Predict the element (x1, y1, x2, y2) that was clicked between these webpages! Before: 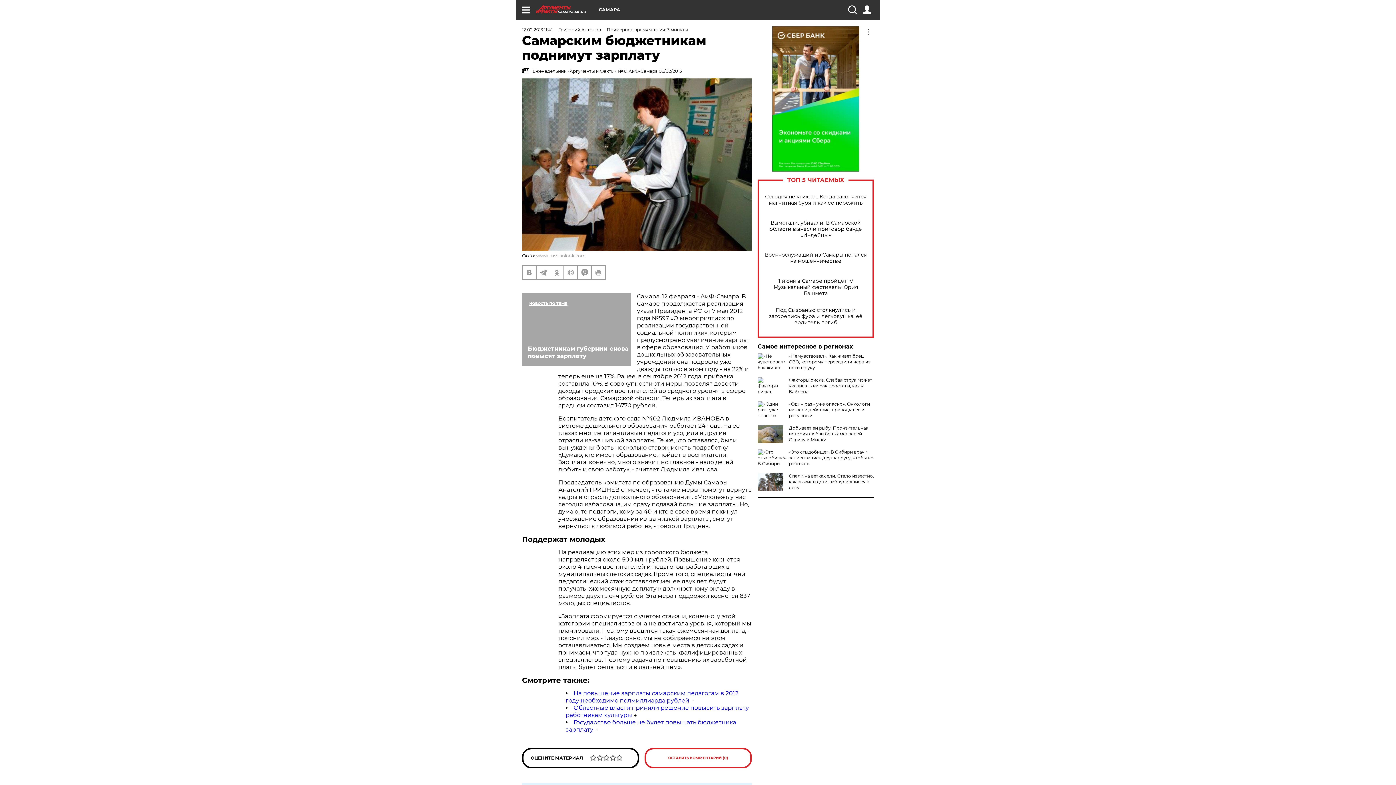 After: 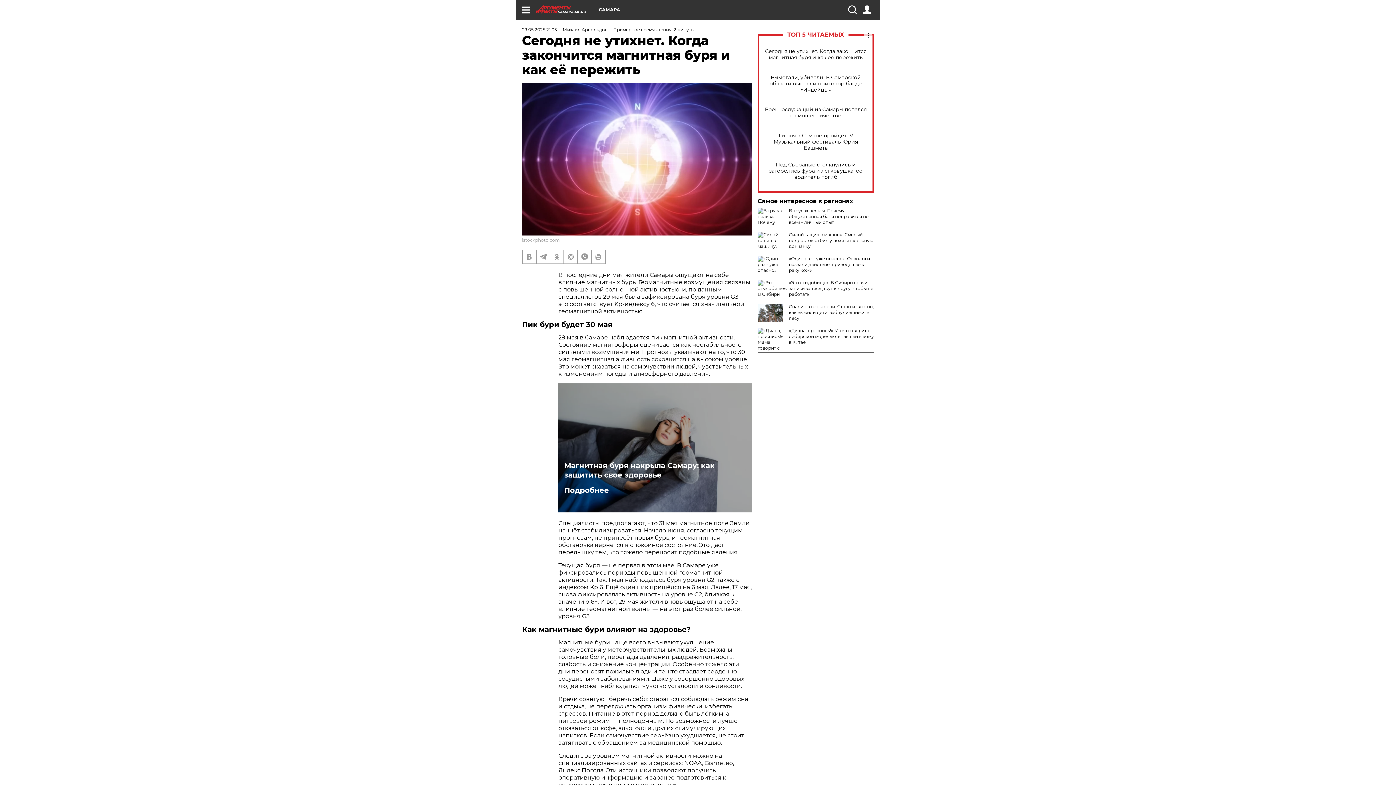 Action: label: Сегодня не утихнет. Когда закончится магнитная буря и как её пережить bbox: (765, 193, 866, 206)